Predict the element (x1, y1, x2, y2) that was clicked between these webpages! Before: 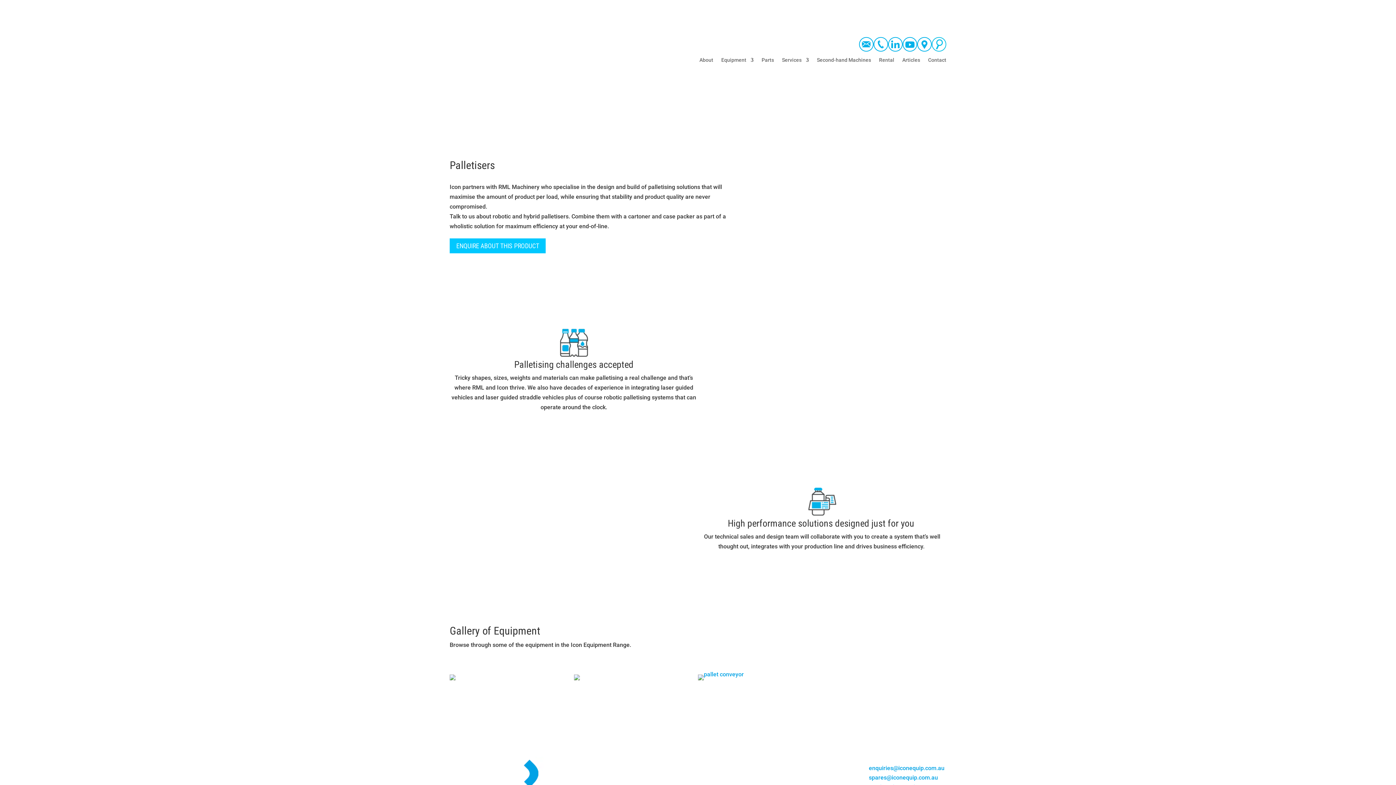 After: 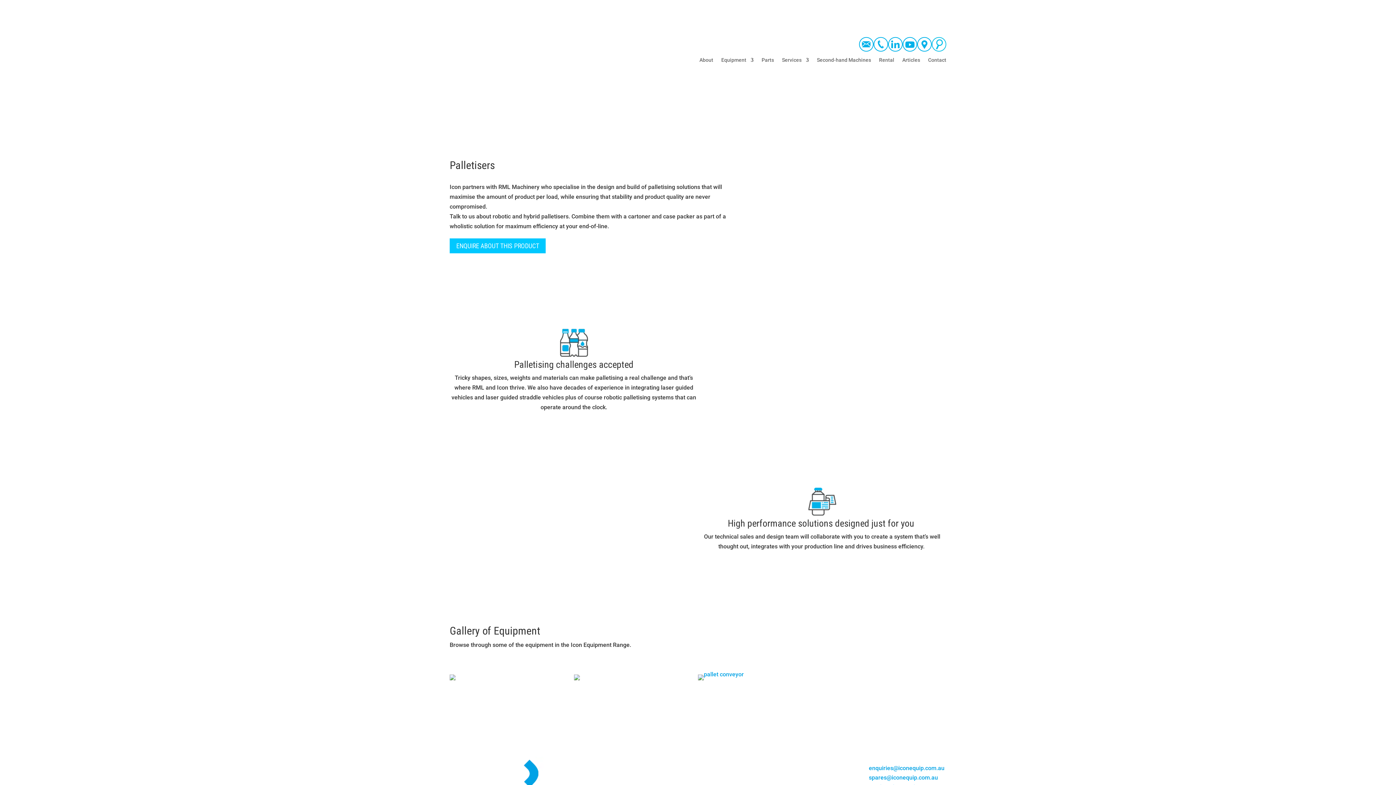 Action: bbox: (888, 37, 902, 54)